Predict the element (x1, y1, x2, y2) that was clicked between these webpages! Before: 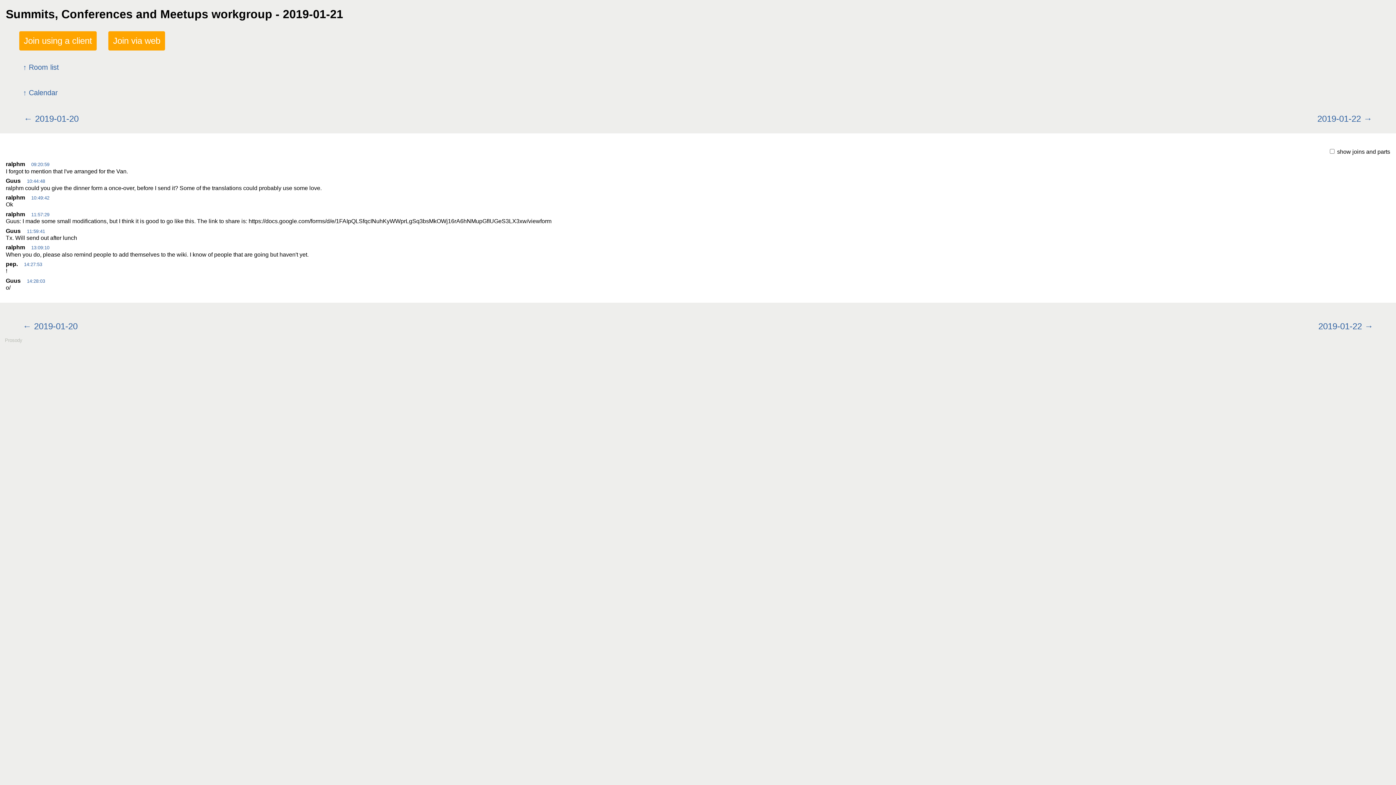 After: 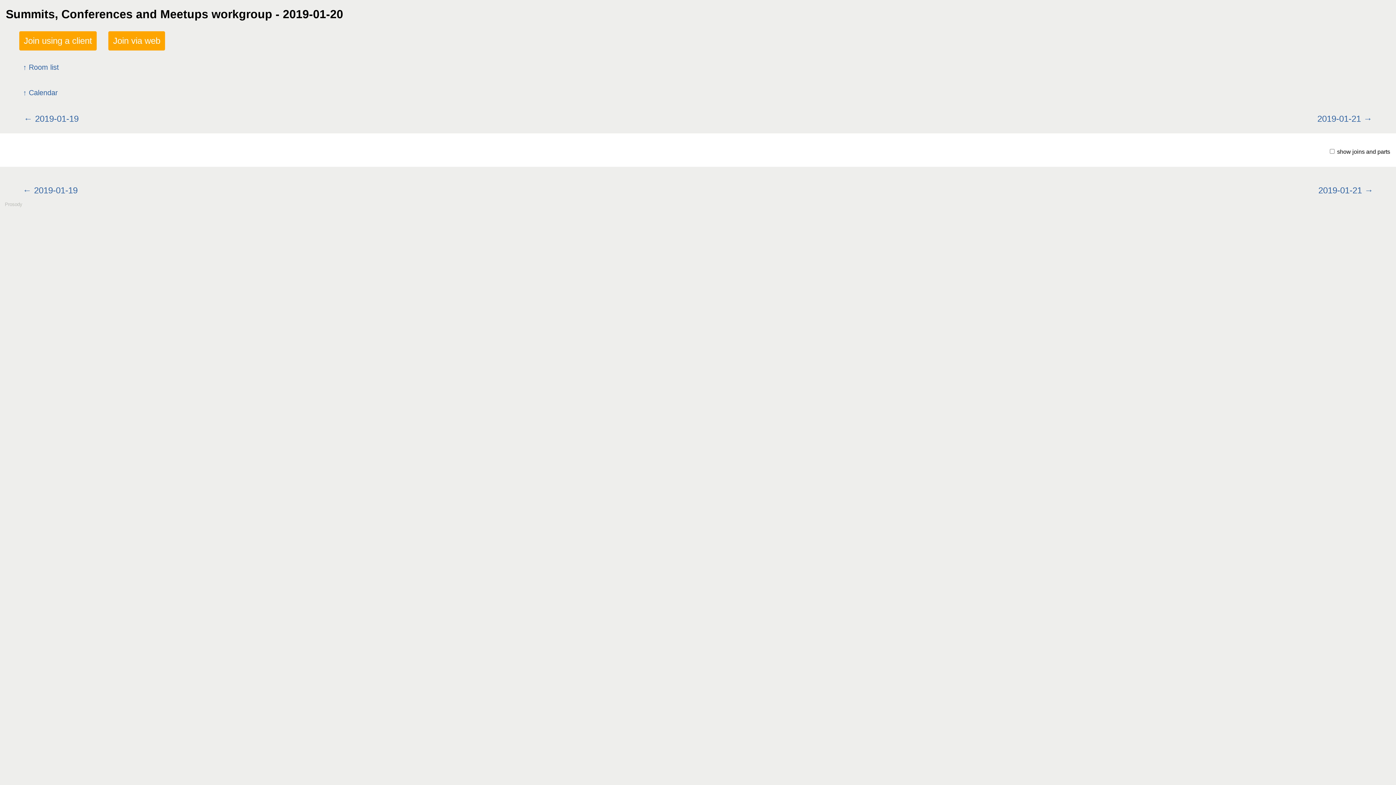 Action: bbox: (19, 107, 83, 129) label: 2019-01-20